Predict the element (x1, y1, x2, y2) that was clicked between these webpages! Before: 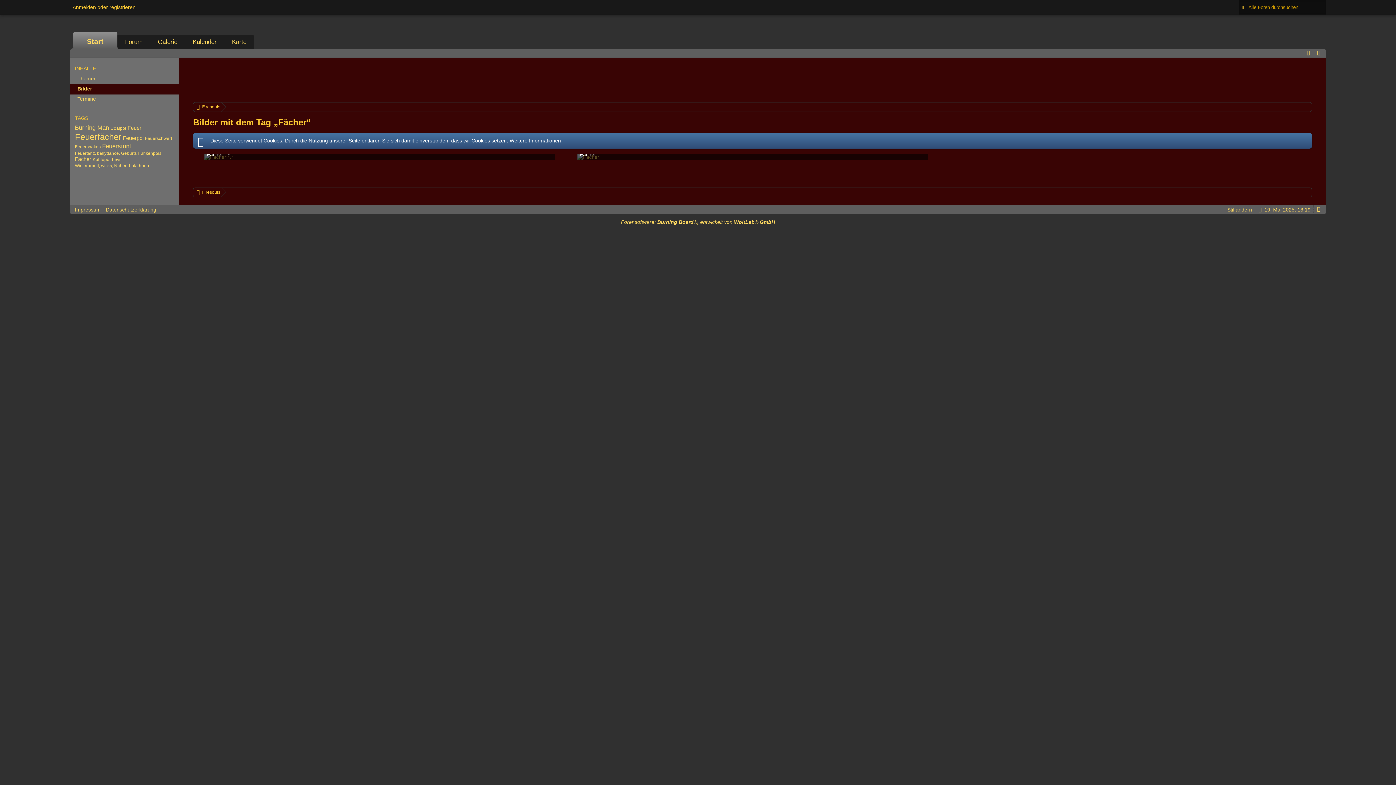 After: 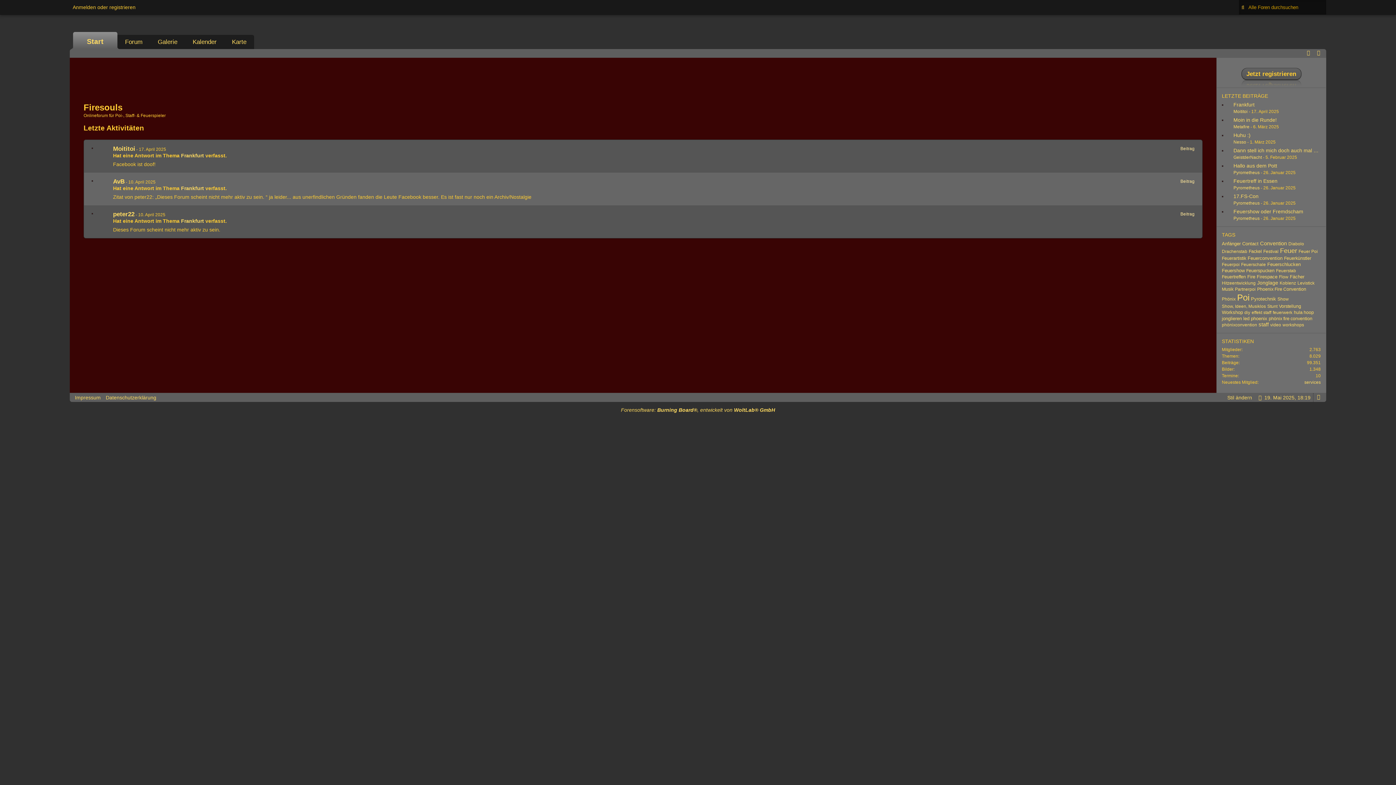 Action: label: Firesouls bbox: (193, 188, 220, 197)